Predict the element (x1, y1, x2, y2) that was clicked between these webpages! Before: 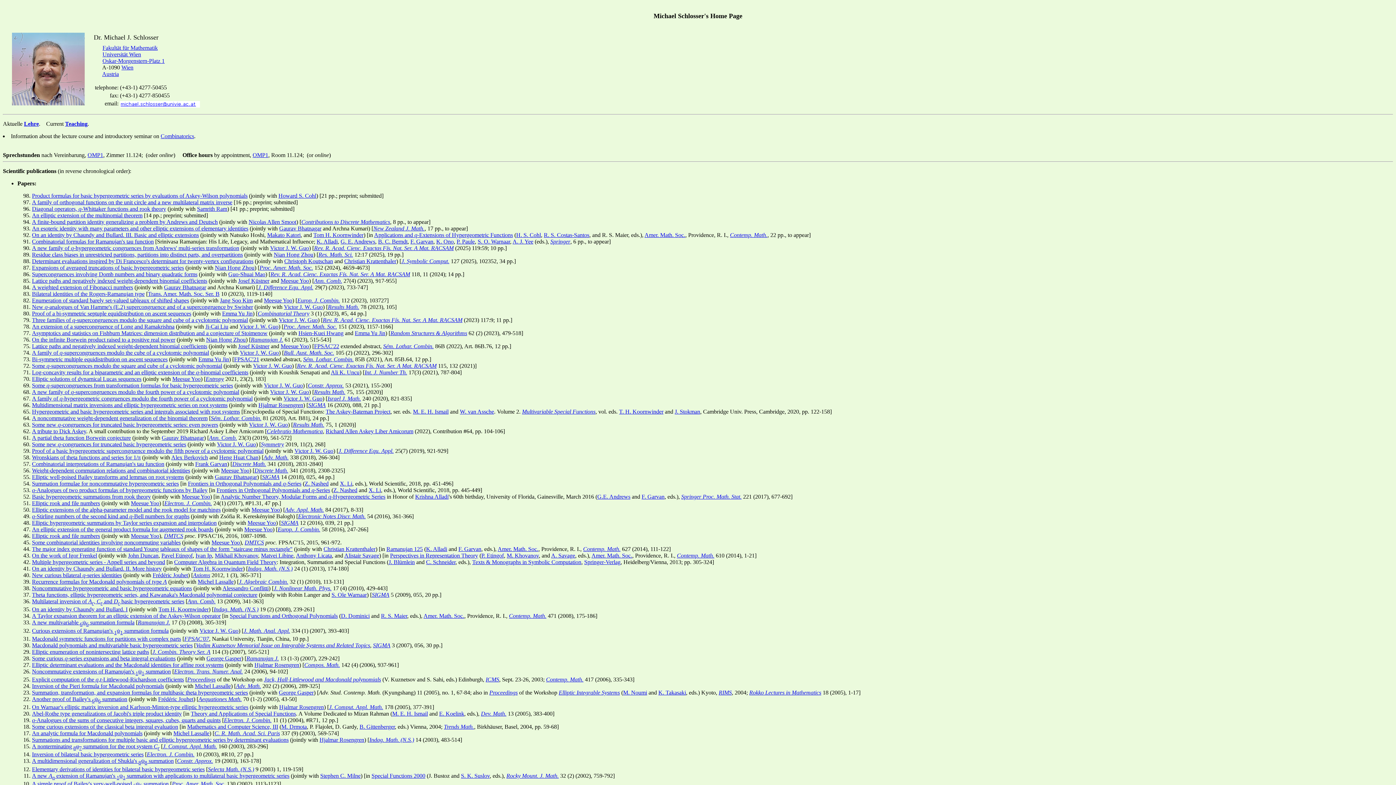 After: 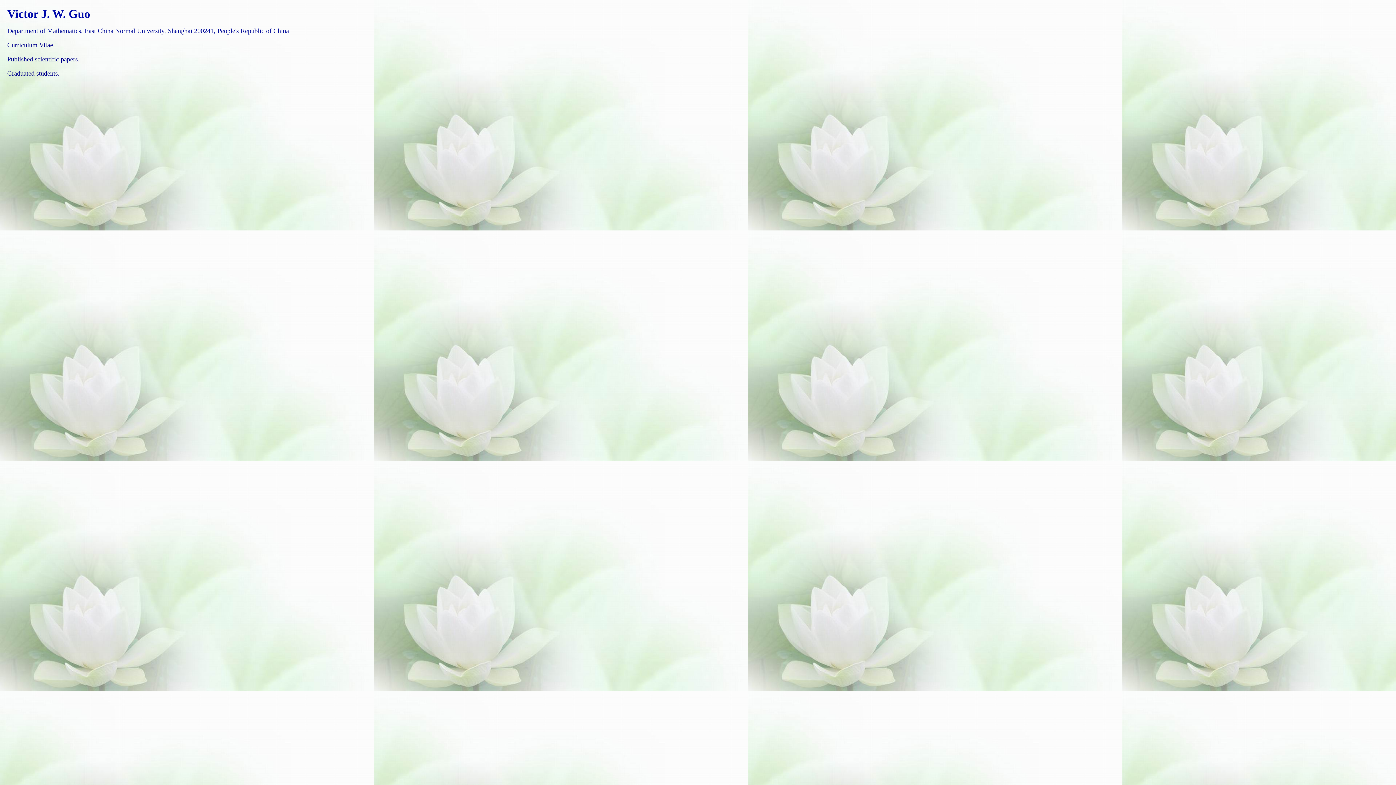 Action: label: Victor J. W. Guo bbox: (249, 421, 288, 428)